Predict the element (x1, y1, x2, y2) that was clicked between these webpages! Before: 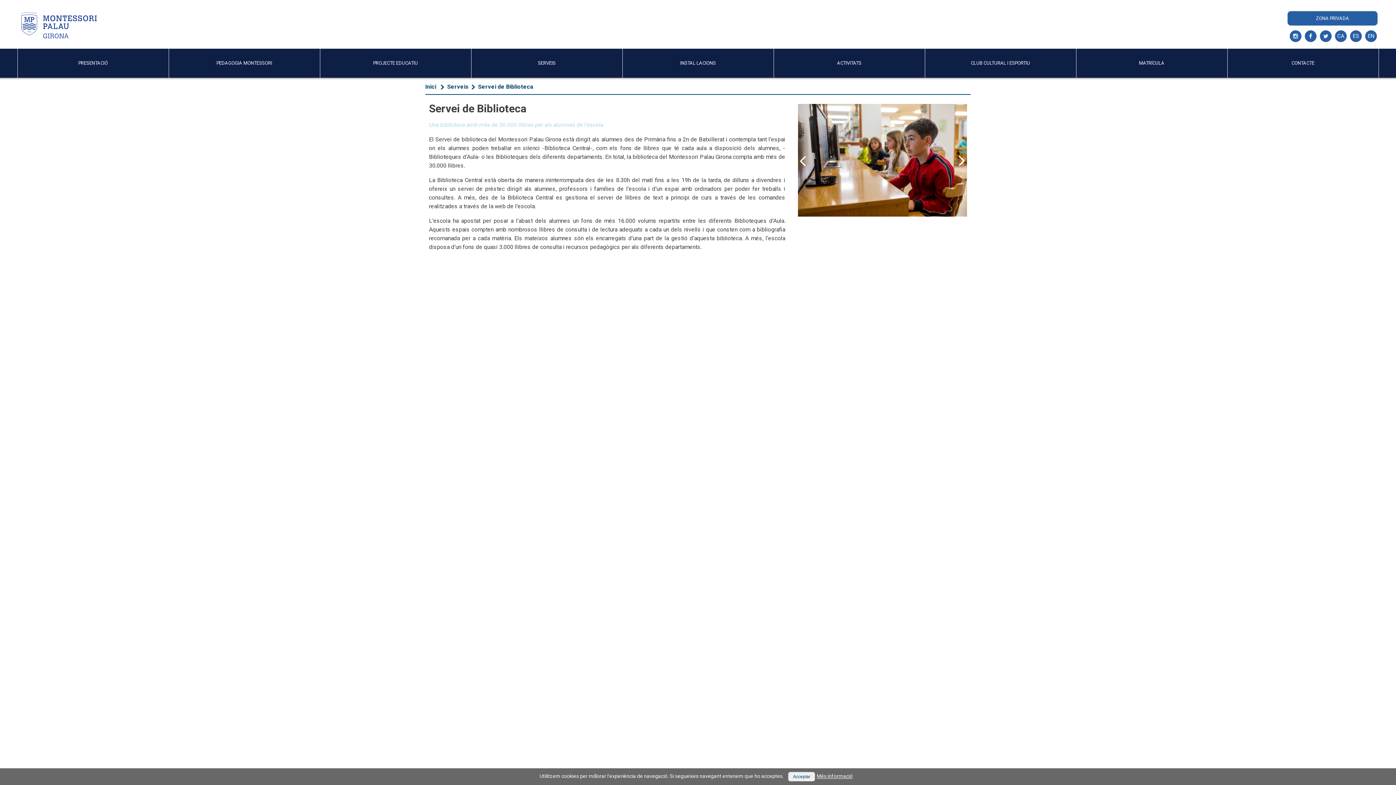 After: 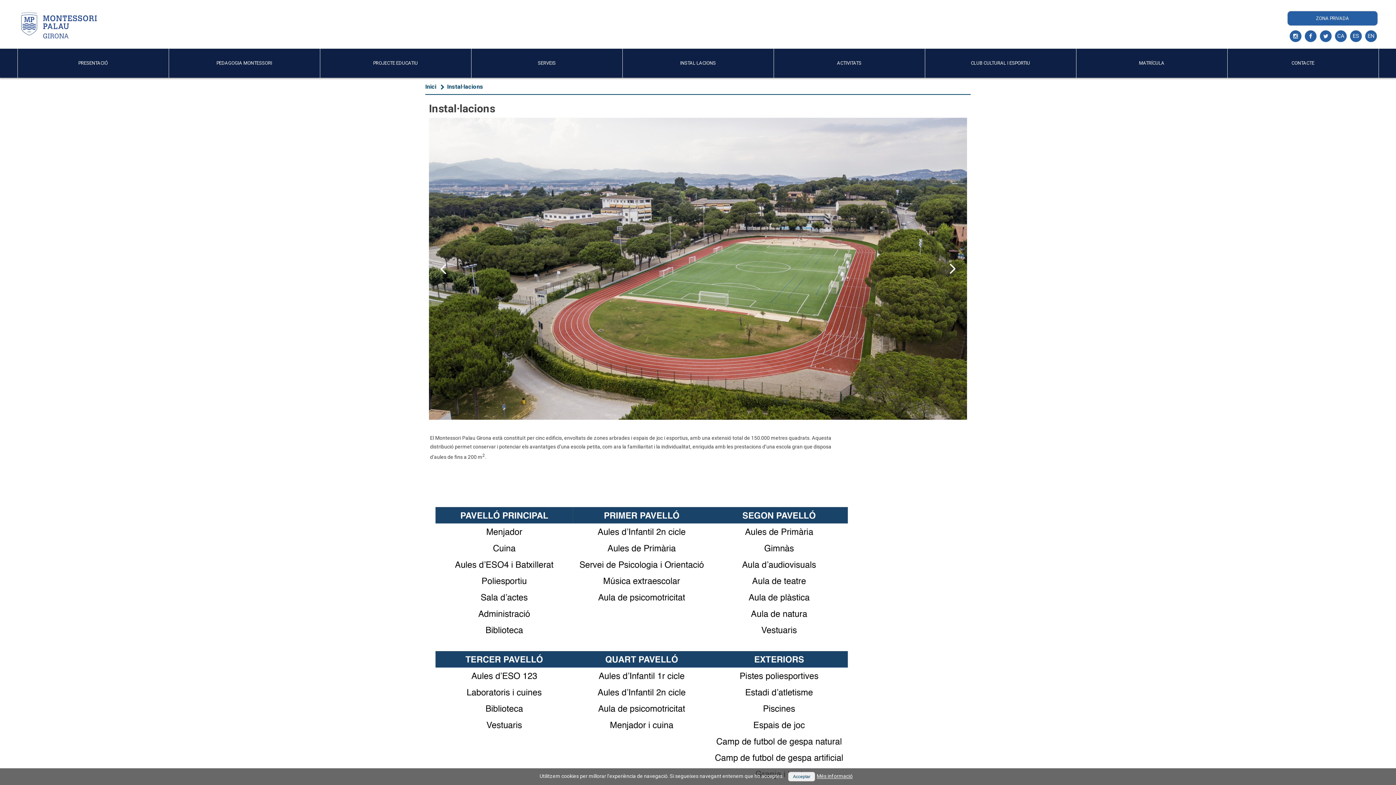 Action: bbox: (622, 48, 773, 77) label: INSTAL·LACIONS